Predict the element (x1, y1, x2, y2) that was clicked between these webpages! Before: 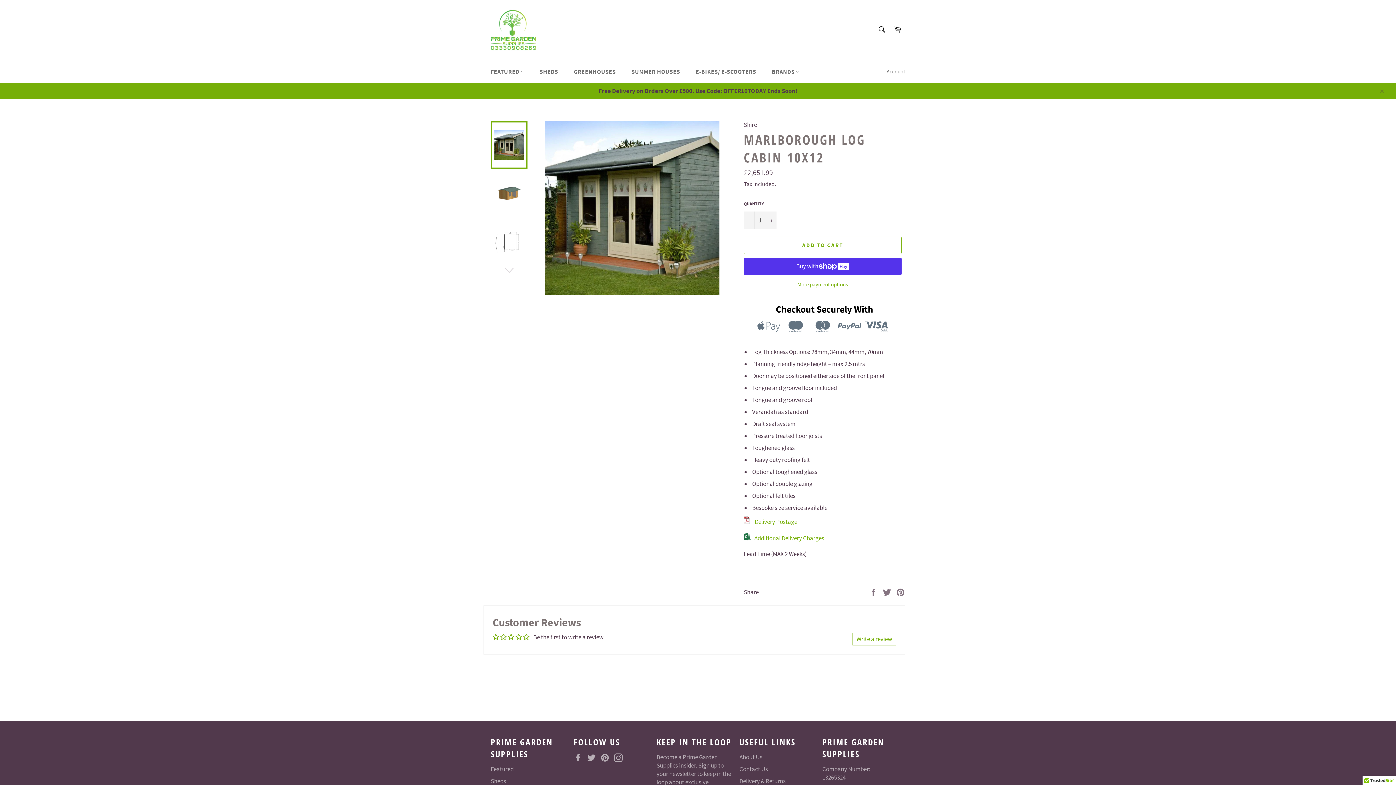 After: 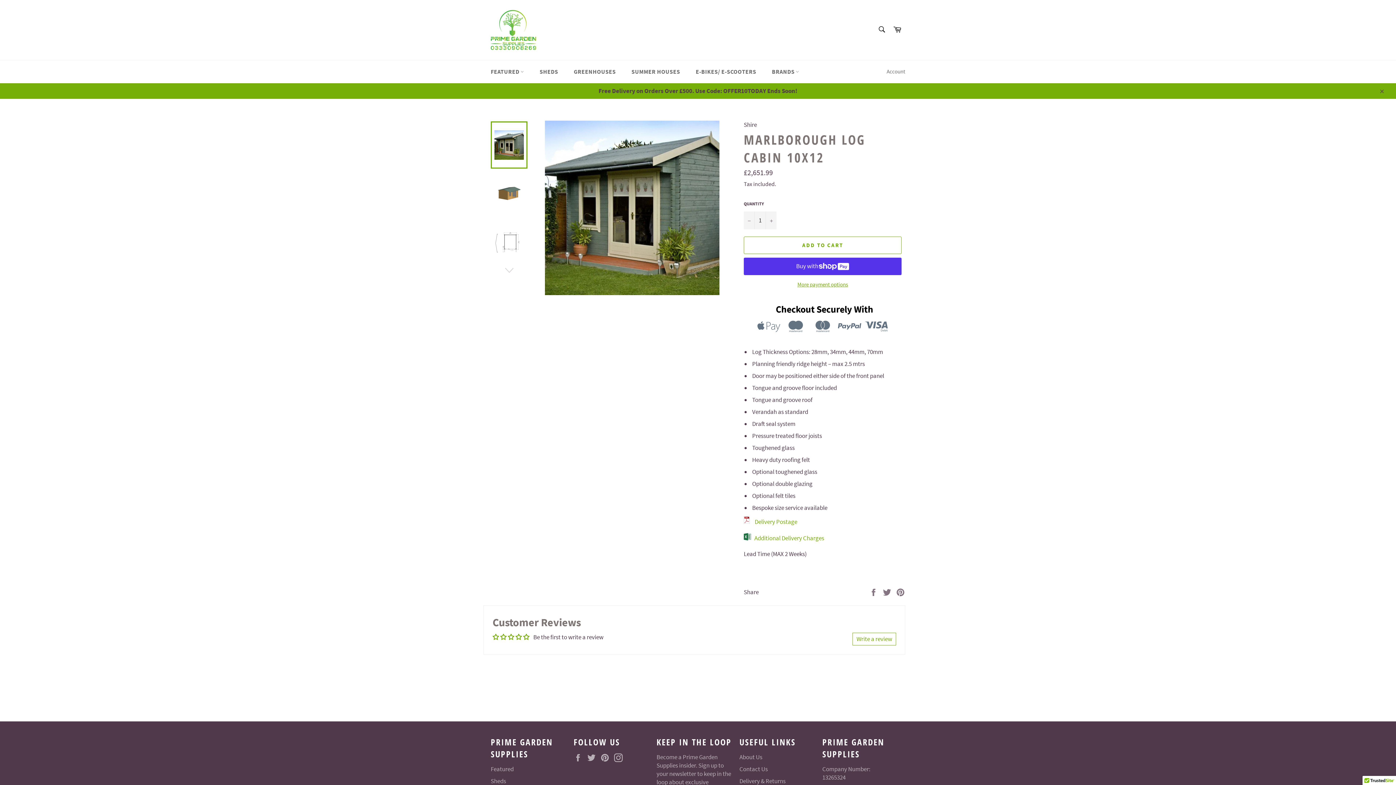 Action: bbox: (490, 121, 527, 168)